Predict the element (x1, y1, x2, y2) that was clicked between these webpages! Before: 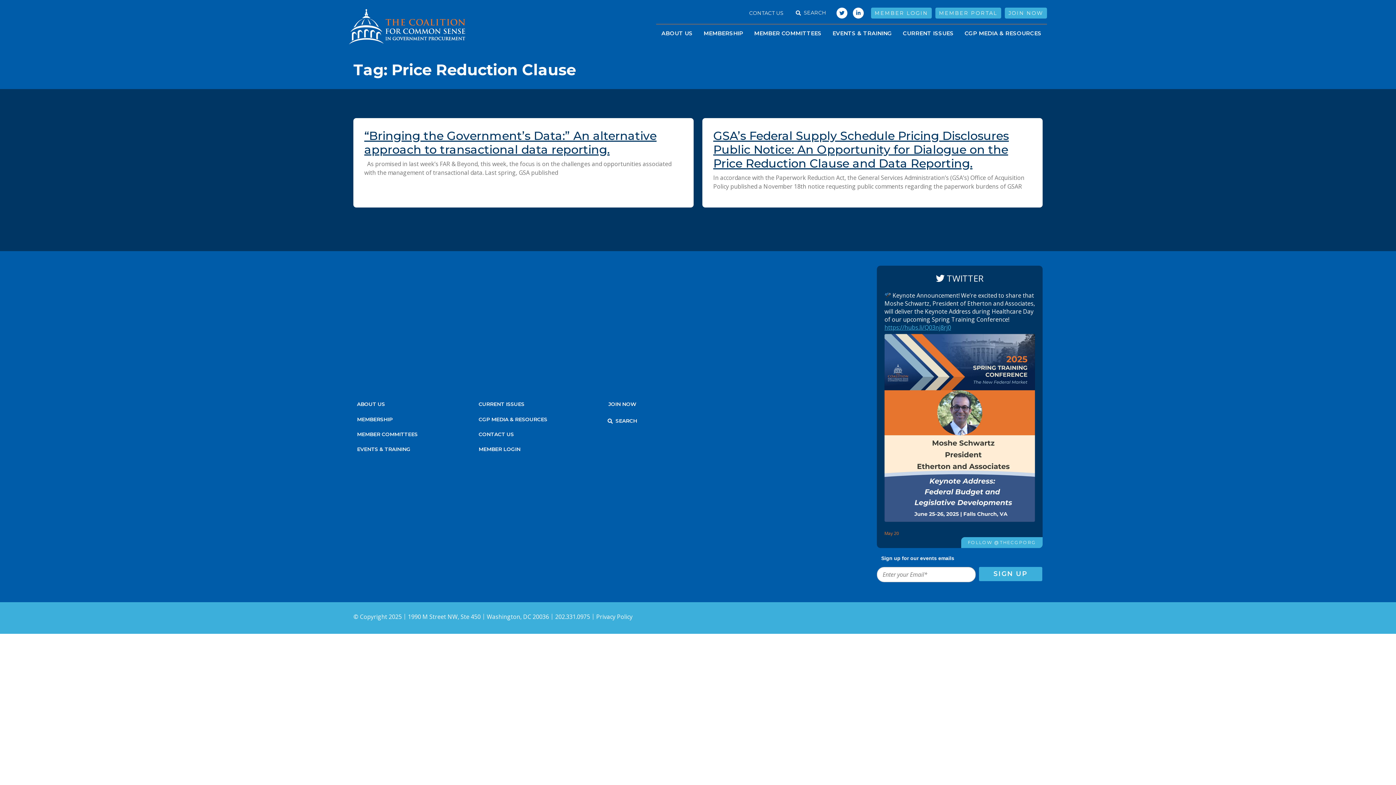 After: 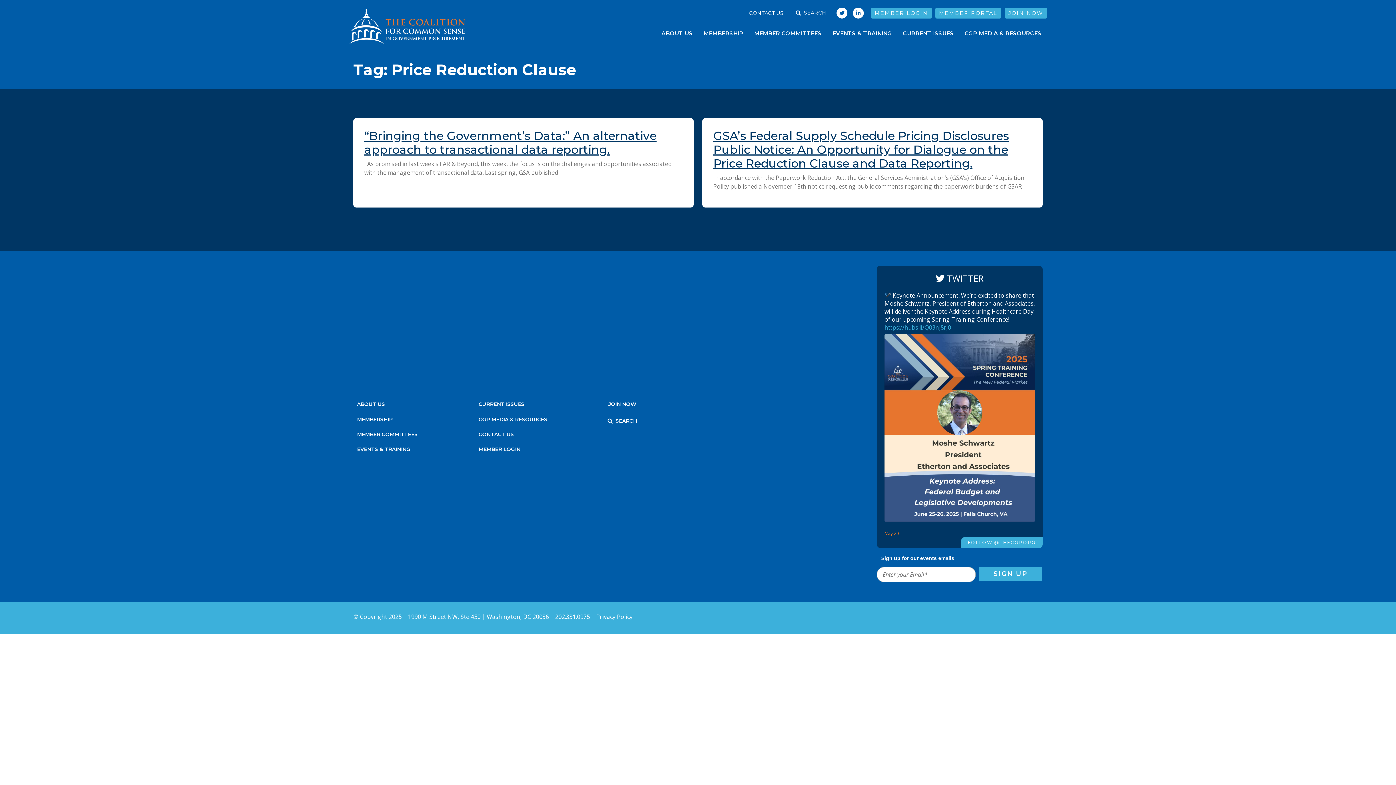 Action: bbox: (884, 530, 900, 536) label: May 20 1924816425316757859